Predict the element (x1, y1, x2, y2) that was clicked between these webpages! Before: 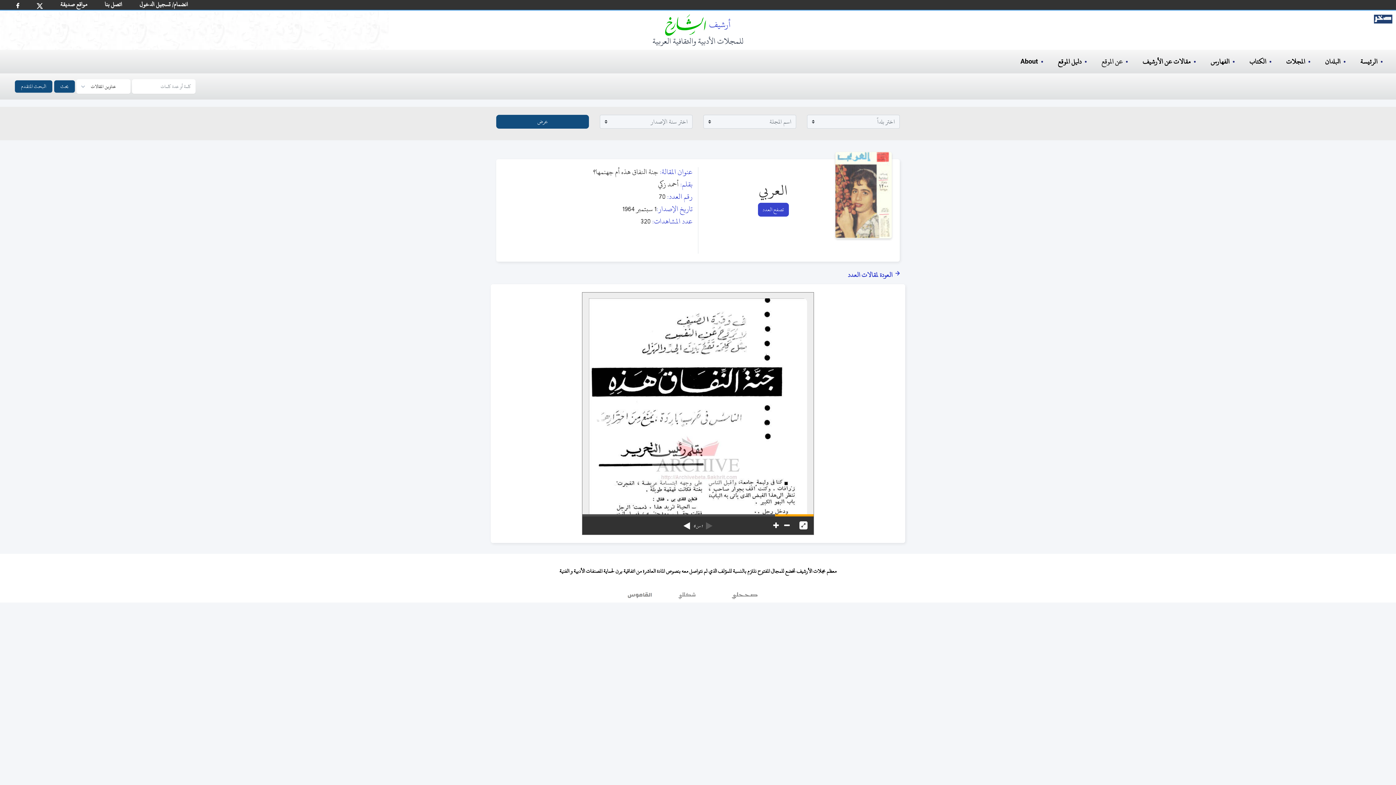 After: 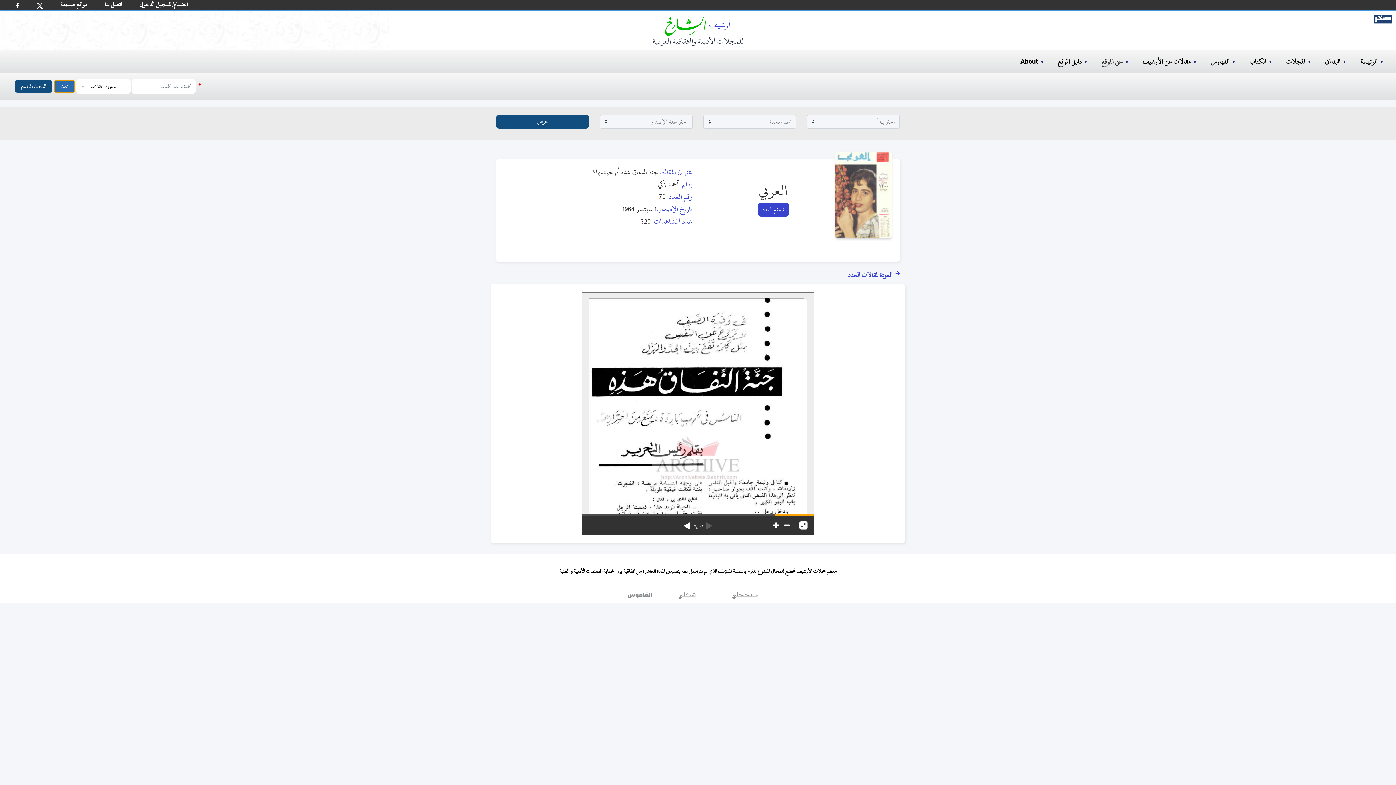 Action: bbox: (54, 80, 74, 92) label: بحث